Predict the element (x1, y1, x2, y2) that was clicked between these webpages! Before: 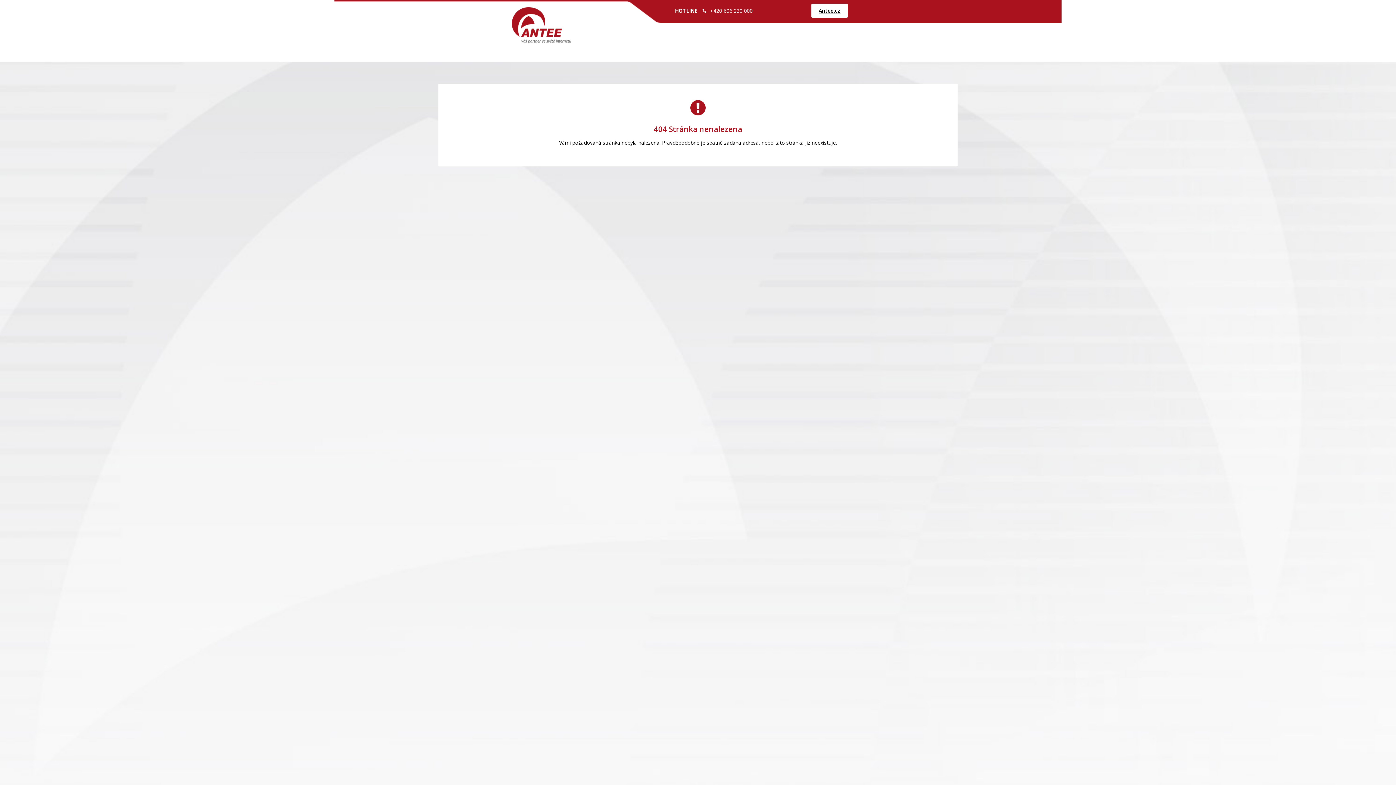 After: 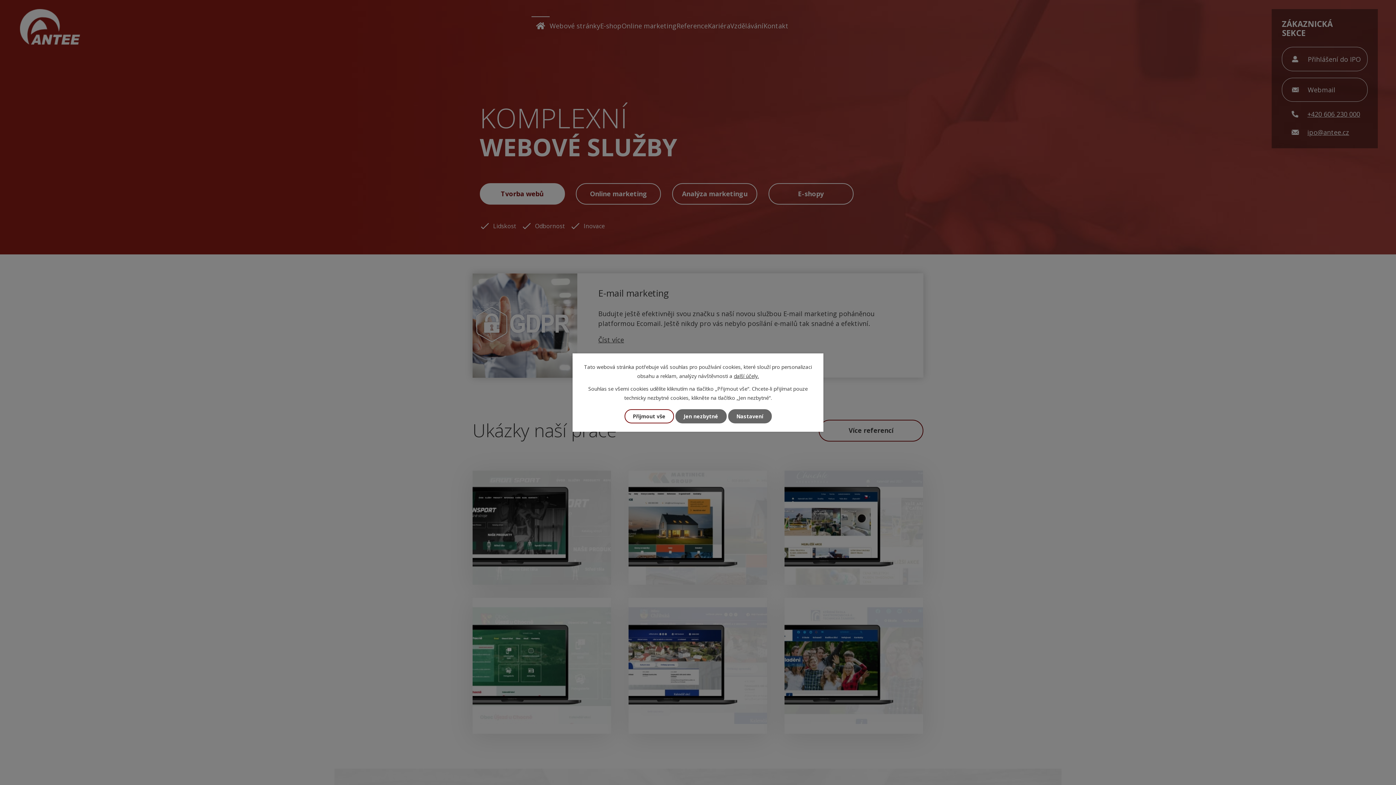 Action: bbox: (811, 3, 848, 17) label: Antee.cz